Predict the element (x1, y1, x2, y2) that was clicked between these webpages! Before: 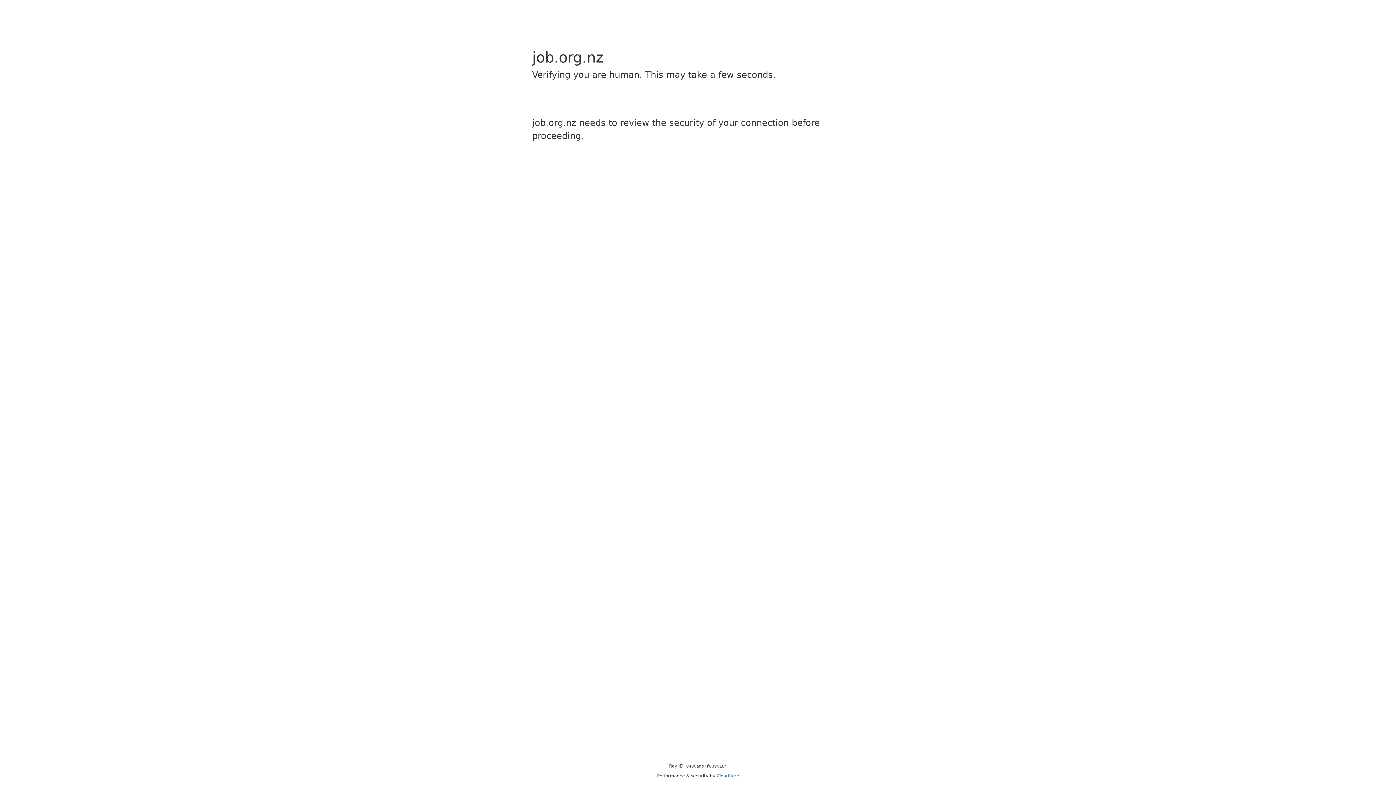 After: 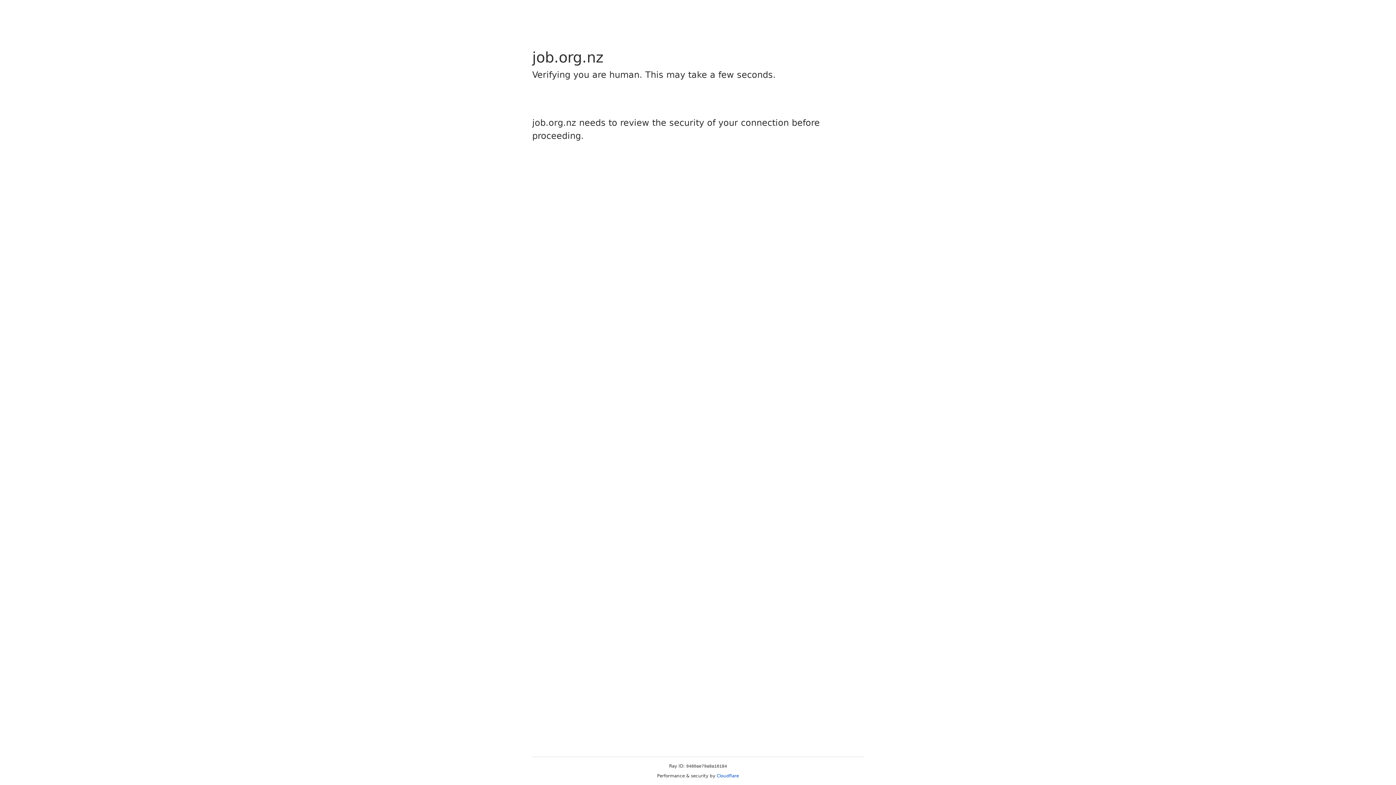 Action: label: Cloudflare bbox: (716, 773, 739, 778)